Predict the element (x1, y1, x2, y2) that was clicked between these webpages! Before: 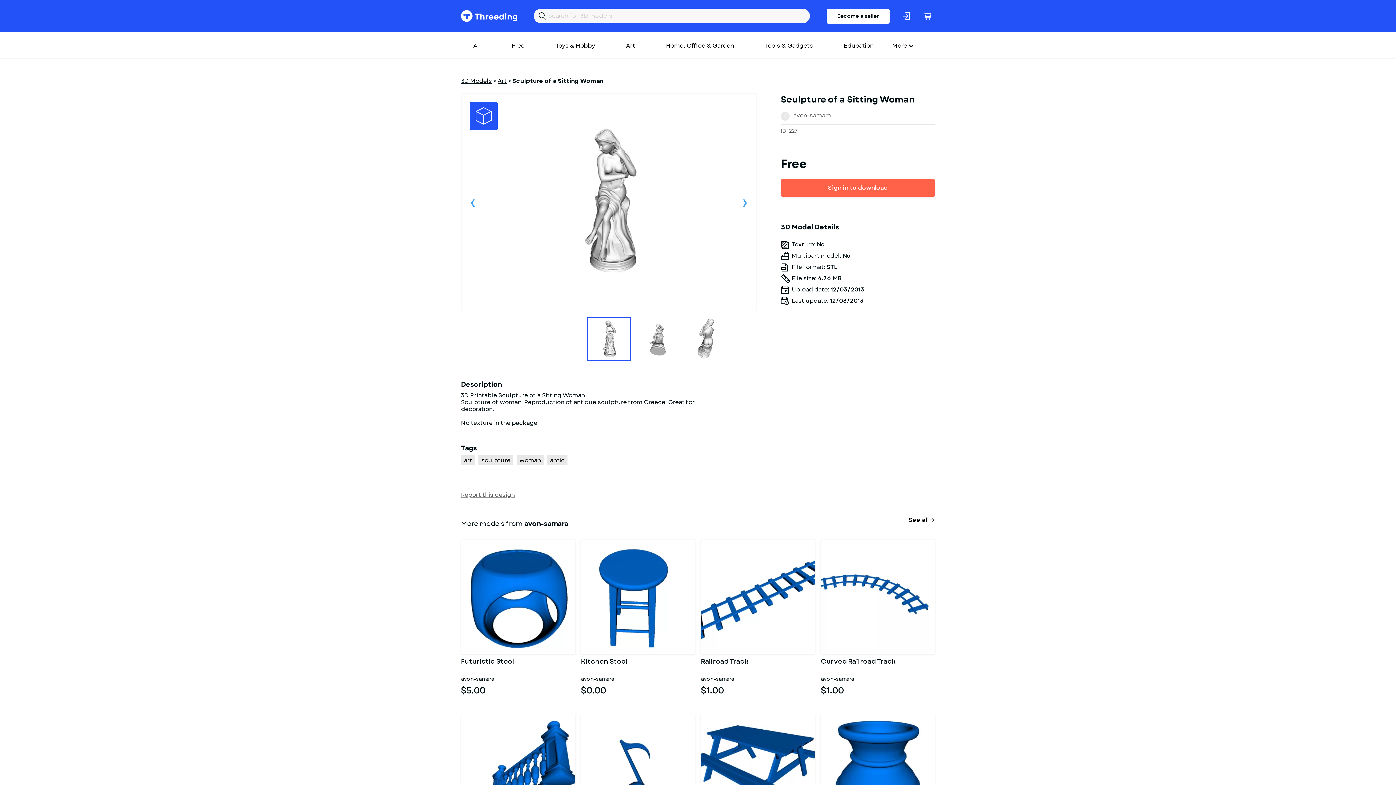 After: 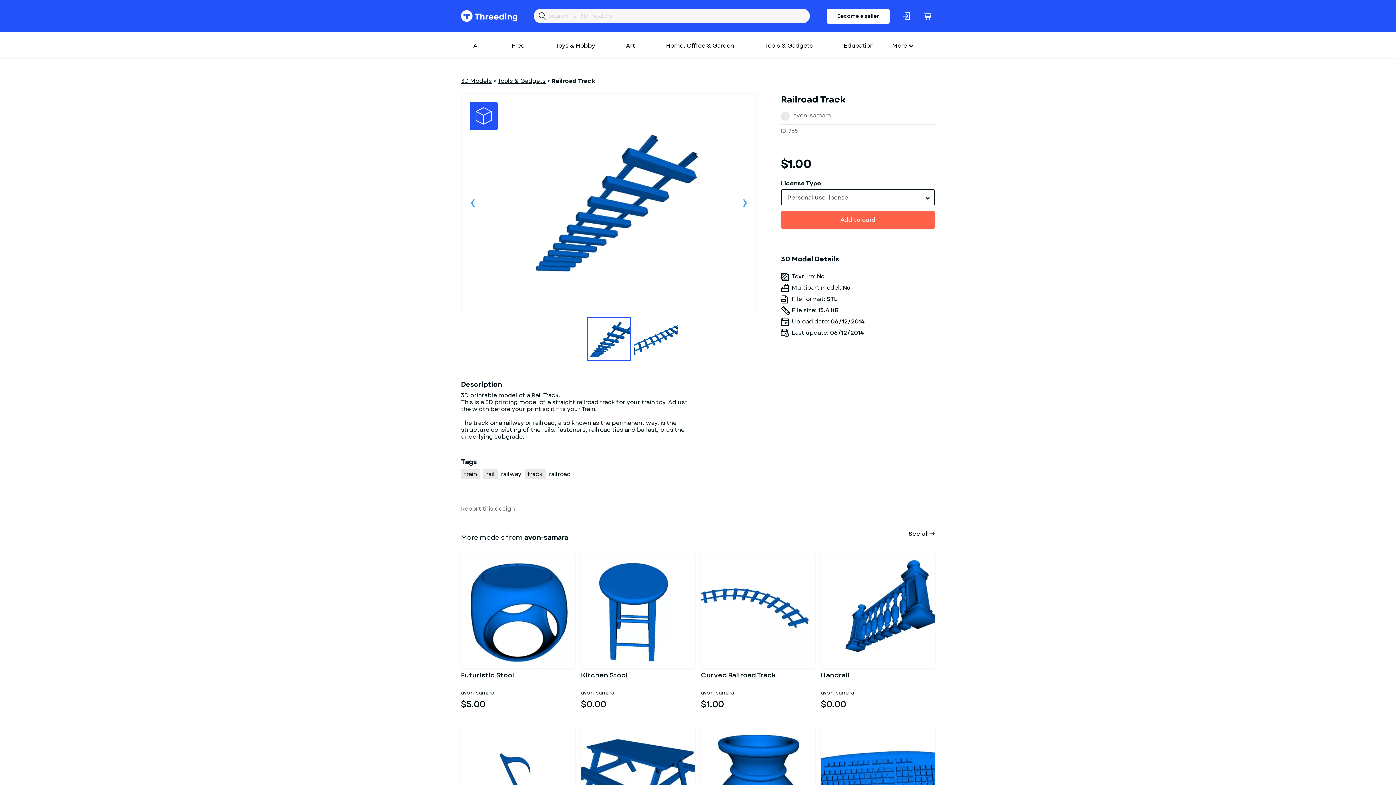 Action: label: Railroad Track bbox: (701, 658, 815, 673)